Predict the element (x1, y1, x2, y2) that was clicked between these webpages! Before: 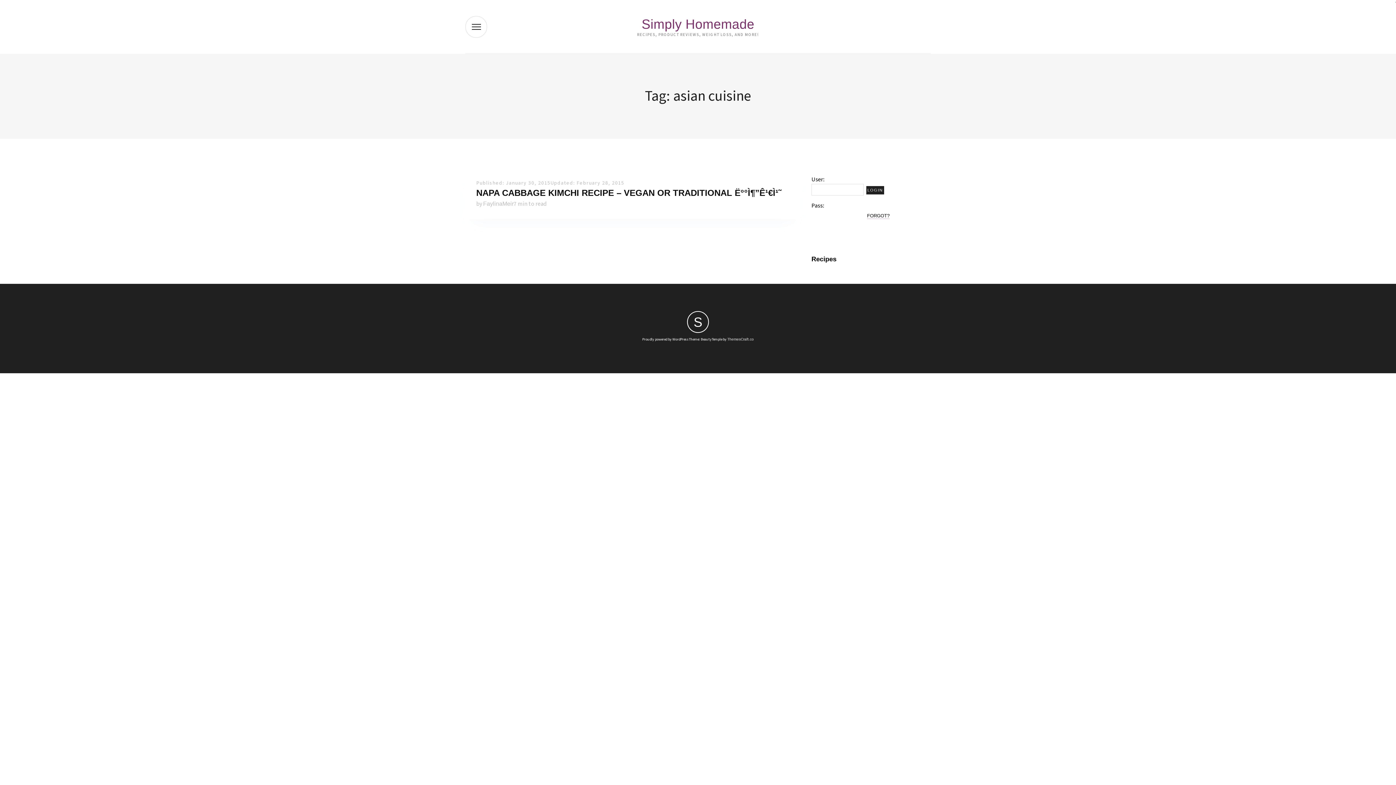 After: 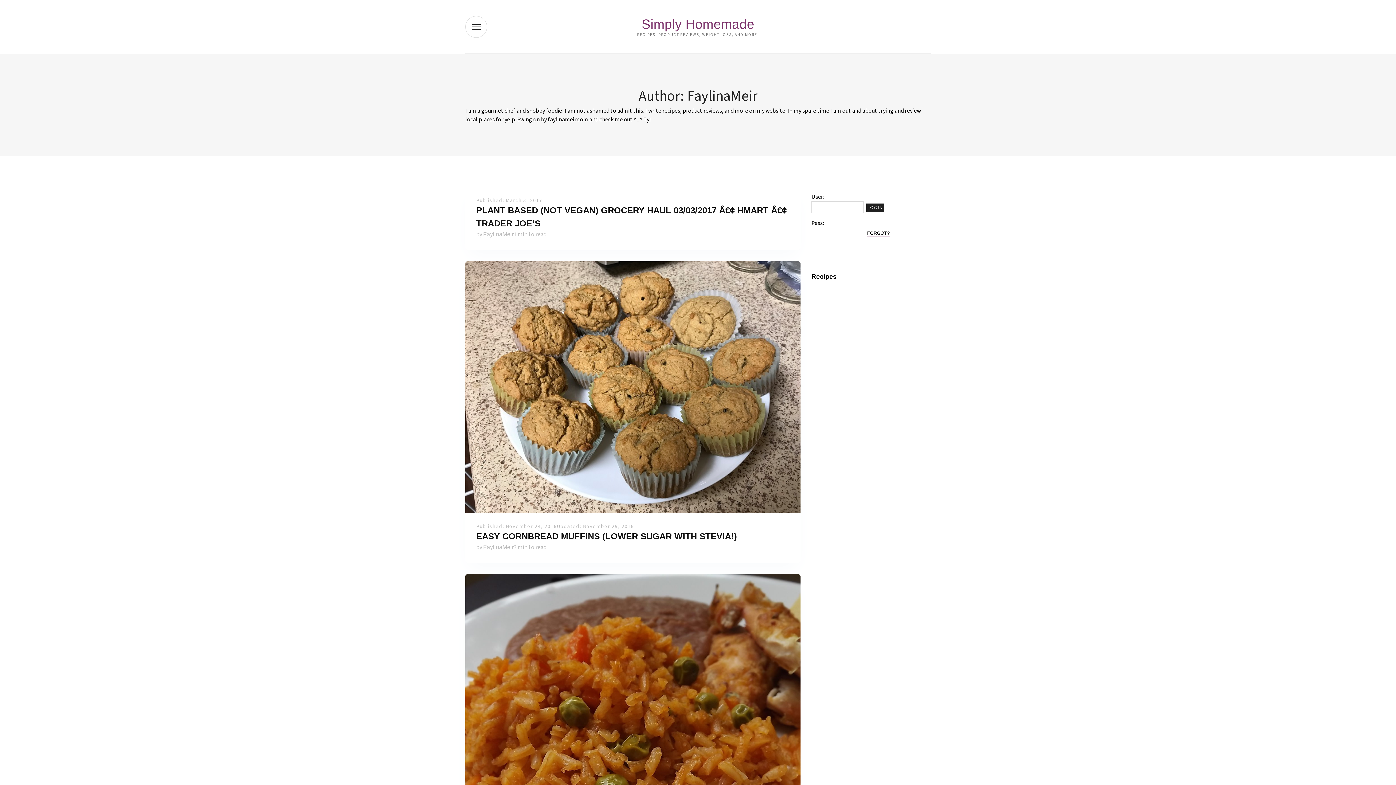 Action: label: FaylinaMeir bbox: (483, 200, 513, 206)